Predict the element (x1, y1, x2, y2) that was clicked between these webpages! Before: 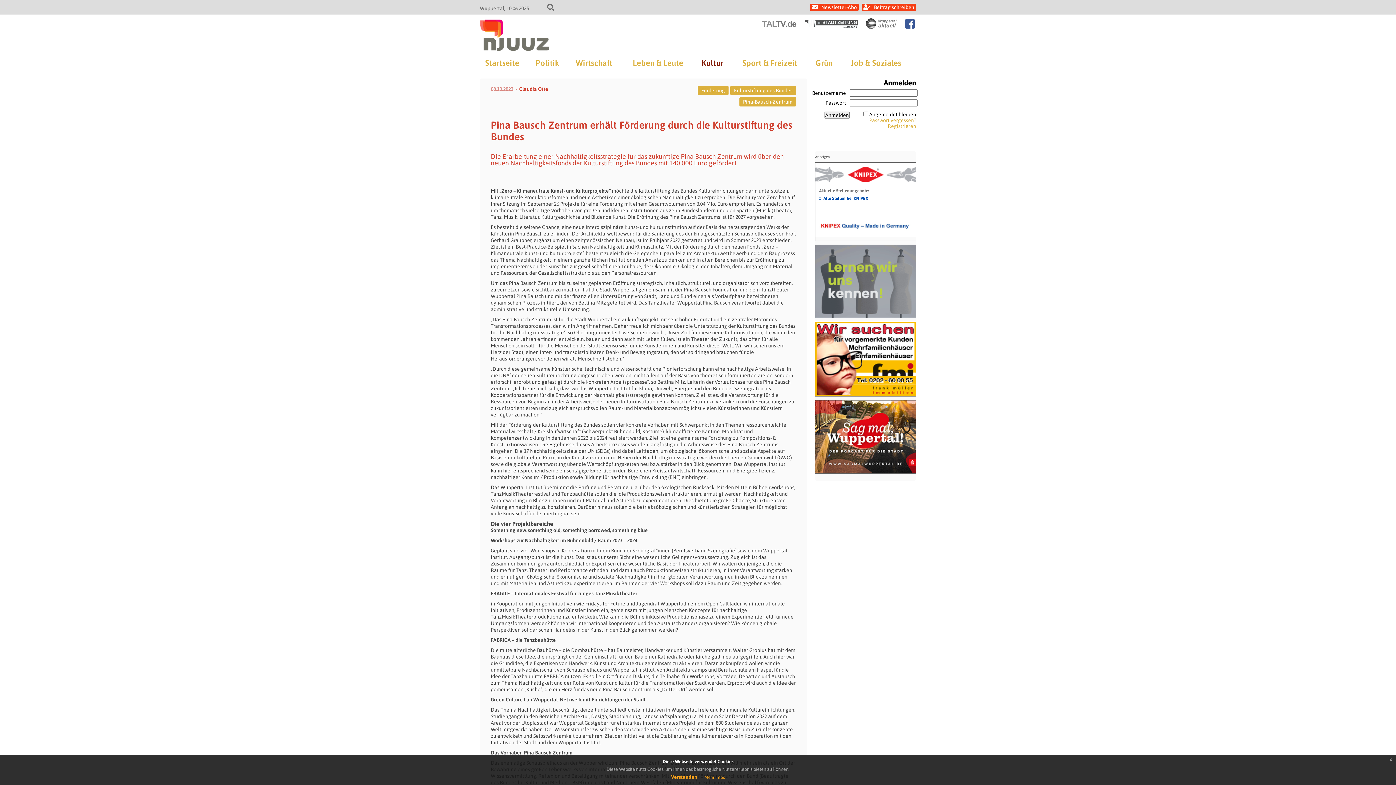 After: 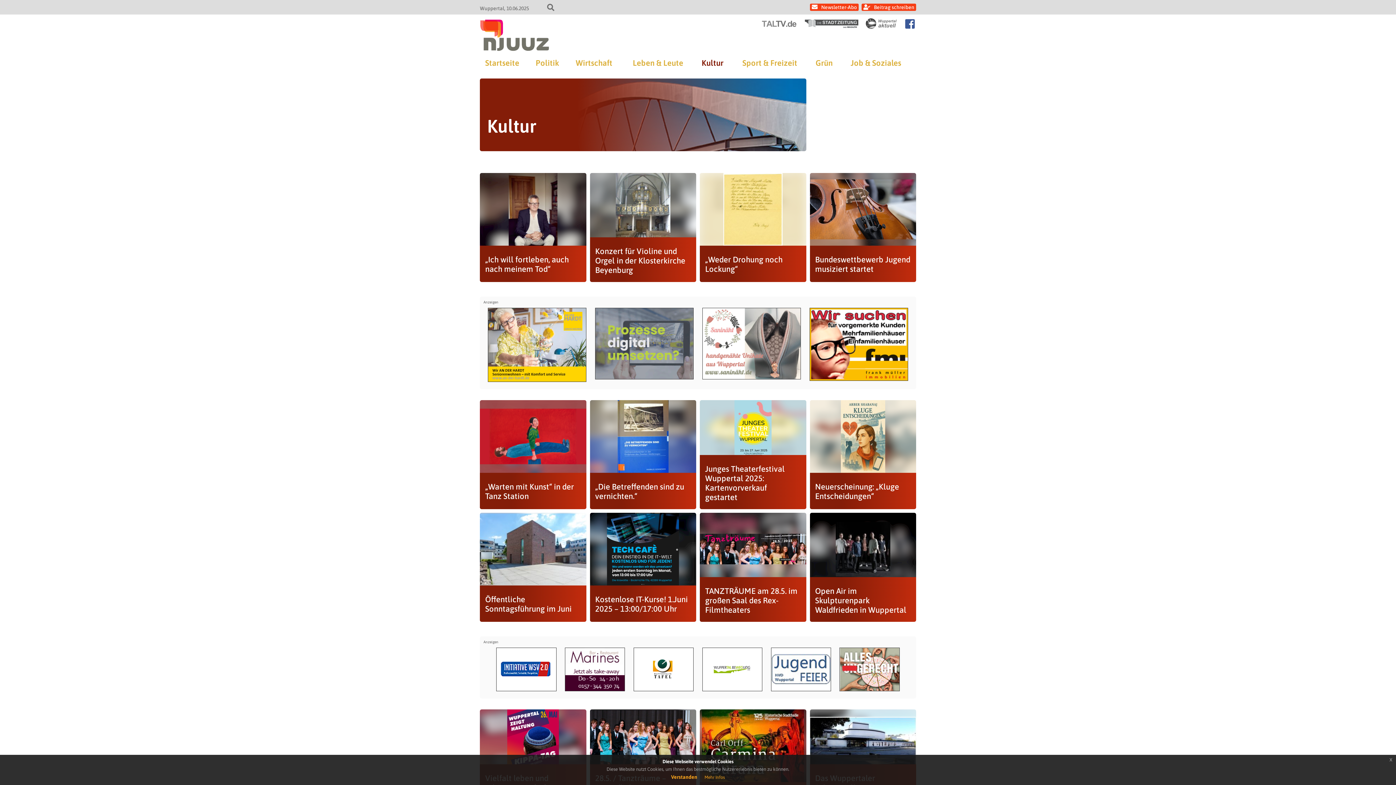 Action: bbox: (701, 54, 723, 71) label: Kultur